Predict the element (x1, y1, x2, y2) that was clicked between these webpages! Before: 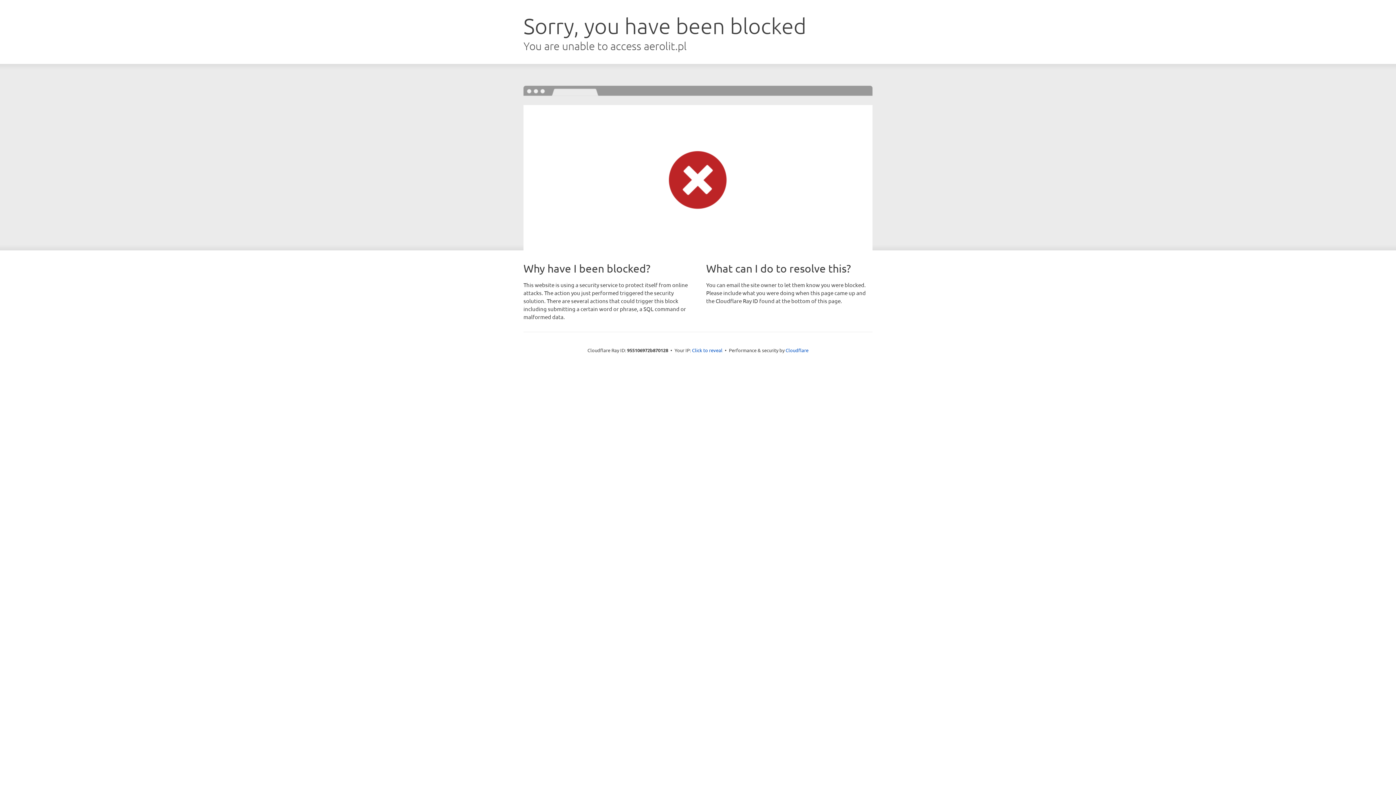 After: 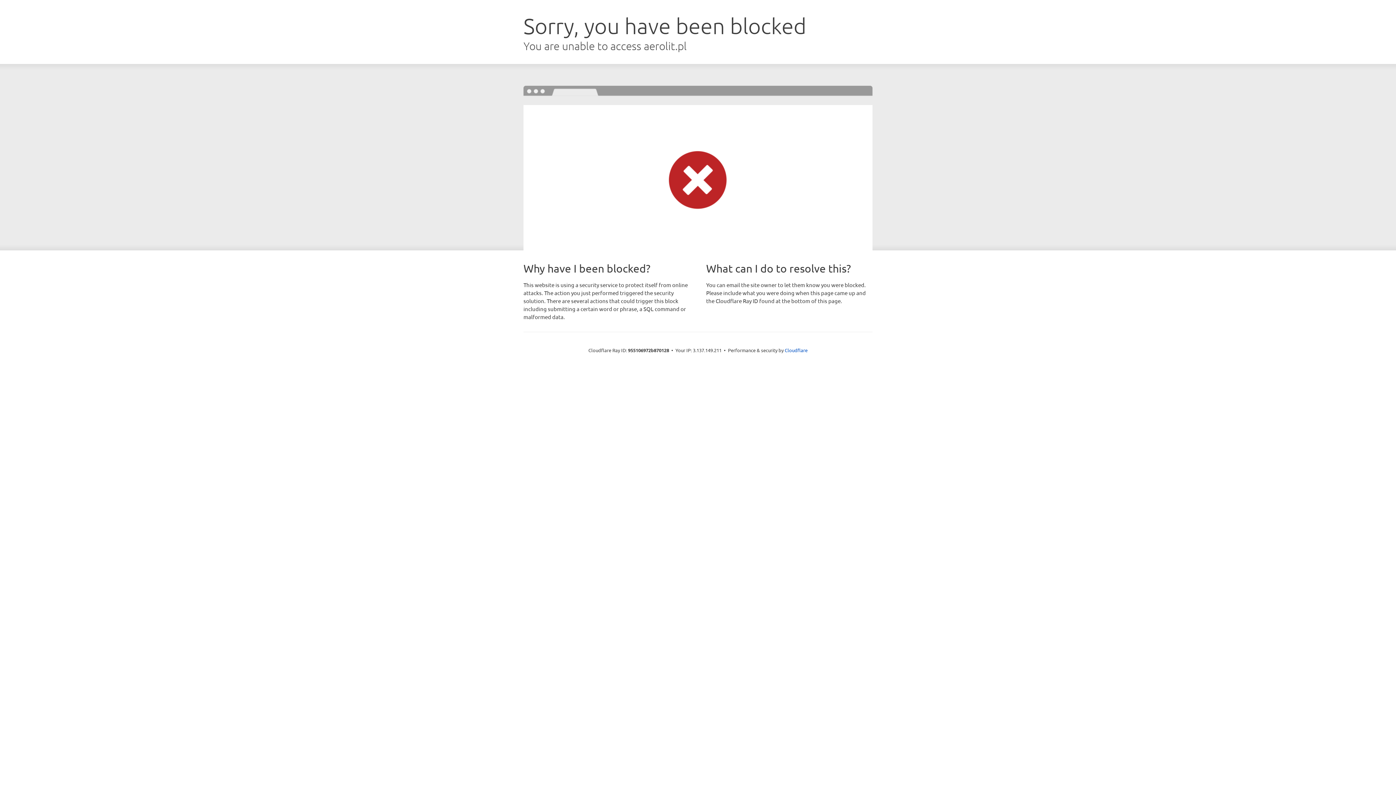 Action: bbox: (692, 346, 722, 353) label: Click to reveal